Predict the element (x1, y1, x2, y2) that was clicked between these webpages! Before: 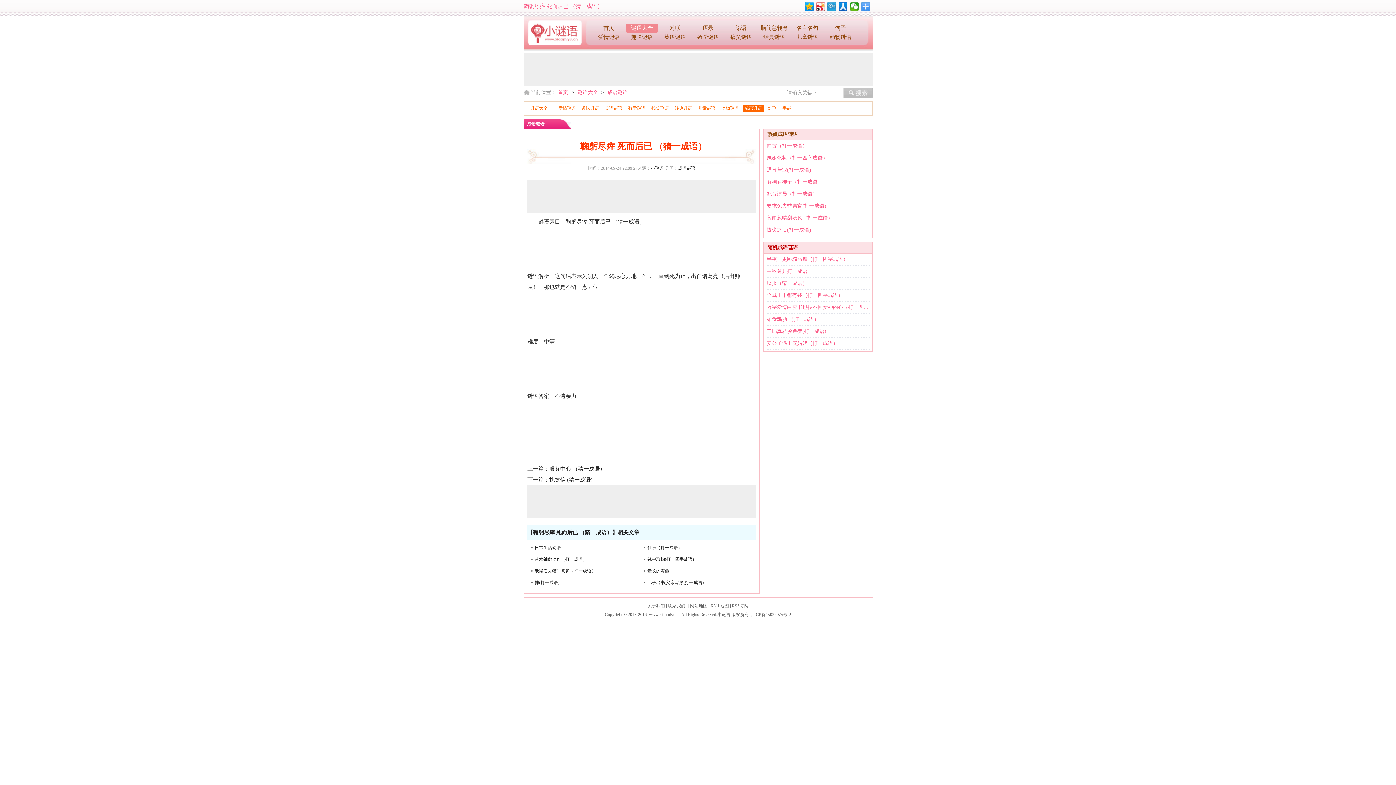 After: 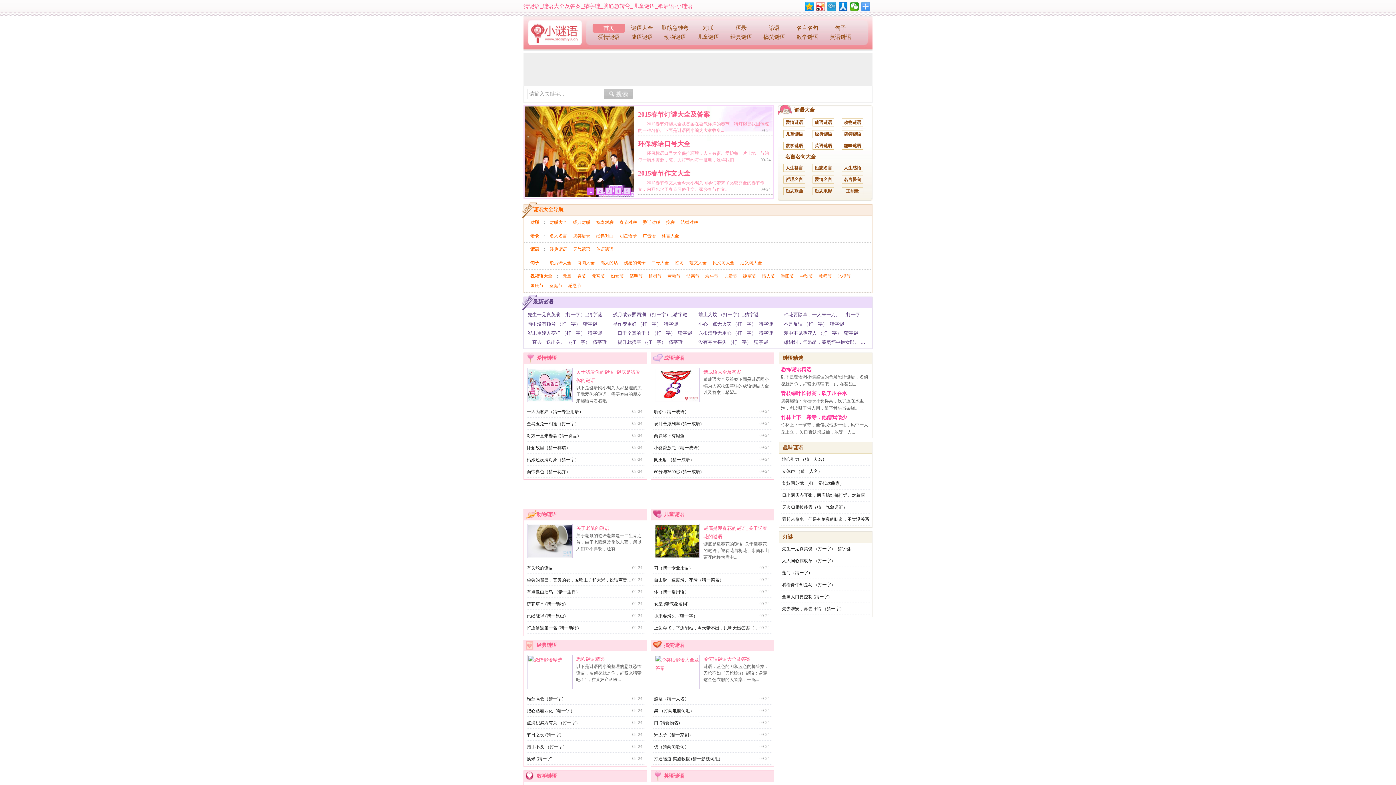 Action: label: 首页 bbox: (558, 89, 568, 95)